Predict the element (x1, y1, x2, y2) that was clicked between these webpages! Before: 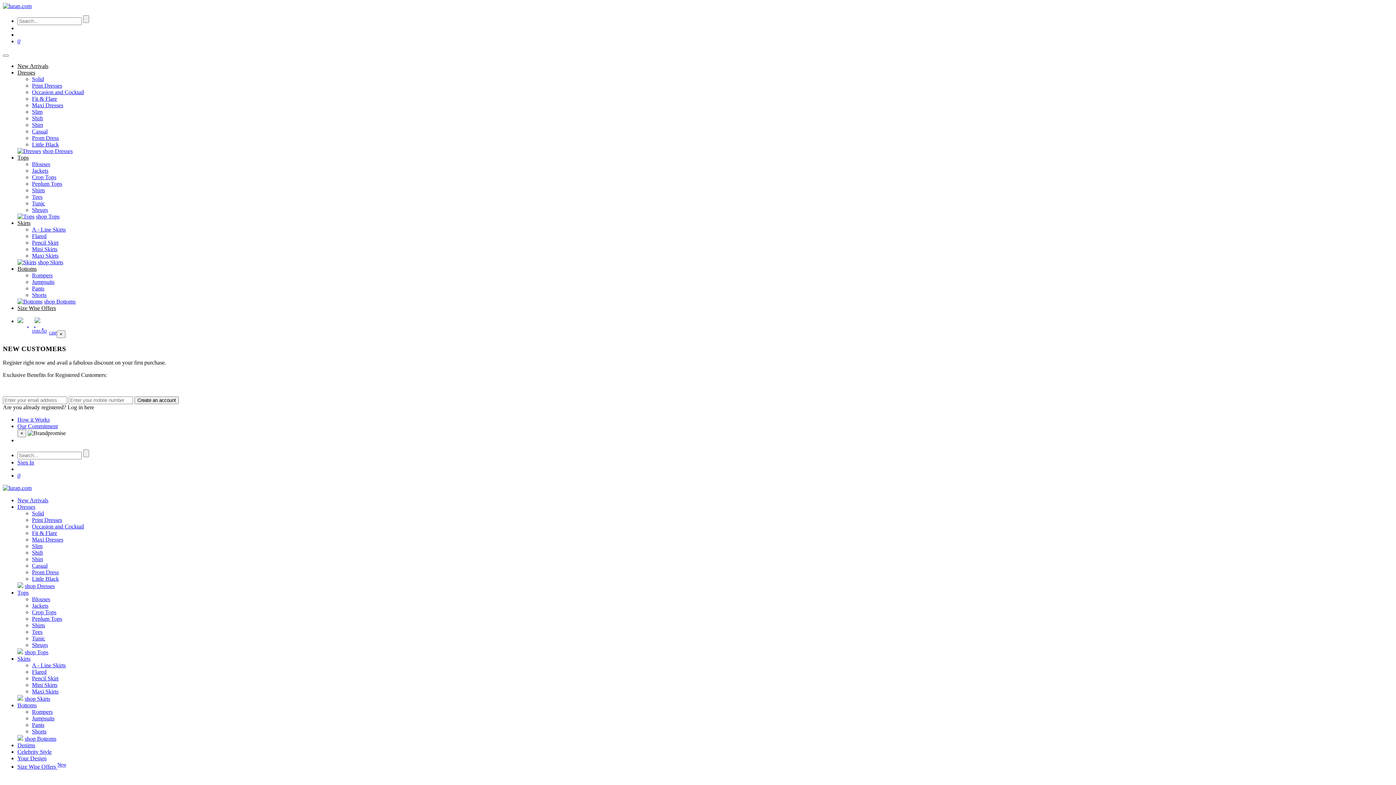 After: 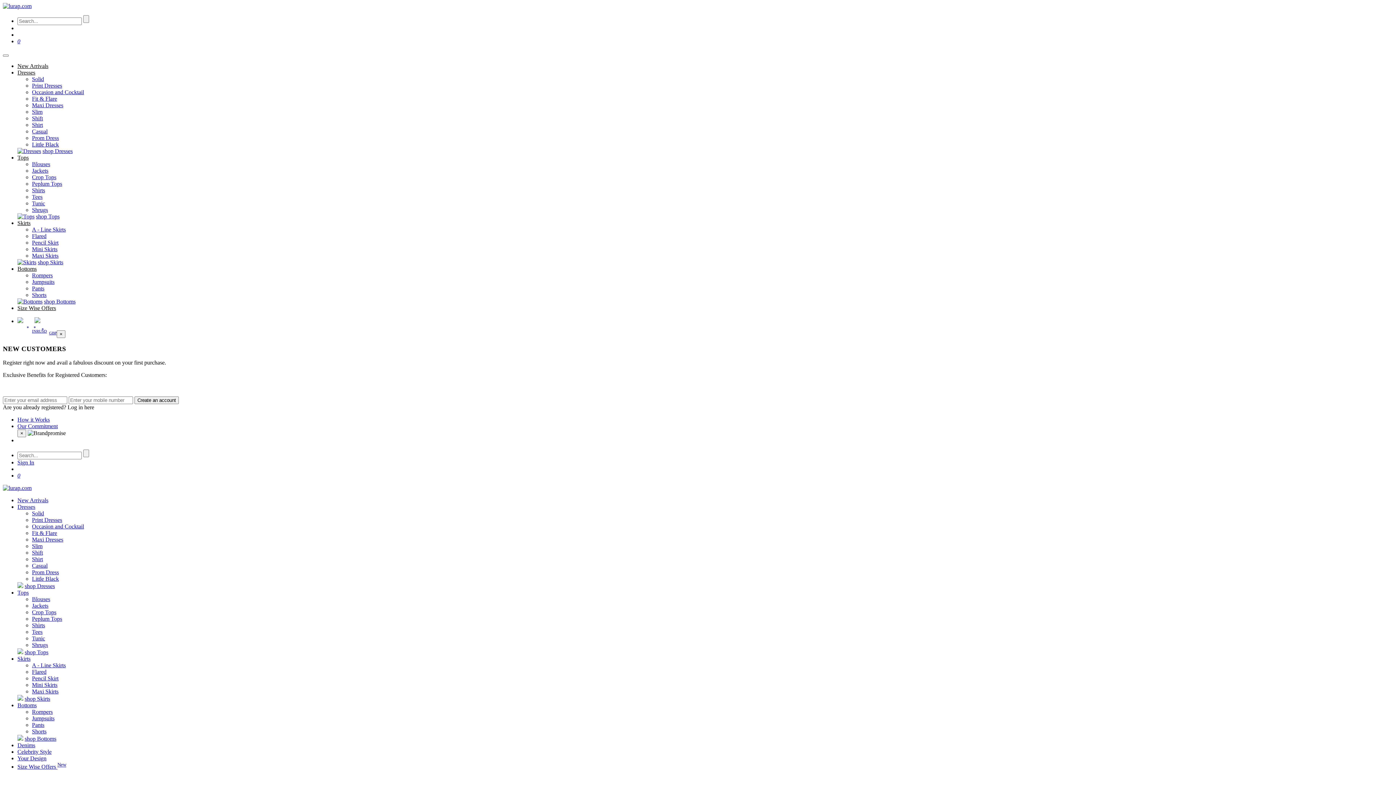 Action: bbox: (17, 213, 34, 219)